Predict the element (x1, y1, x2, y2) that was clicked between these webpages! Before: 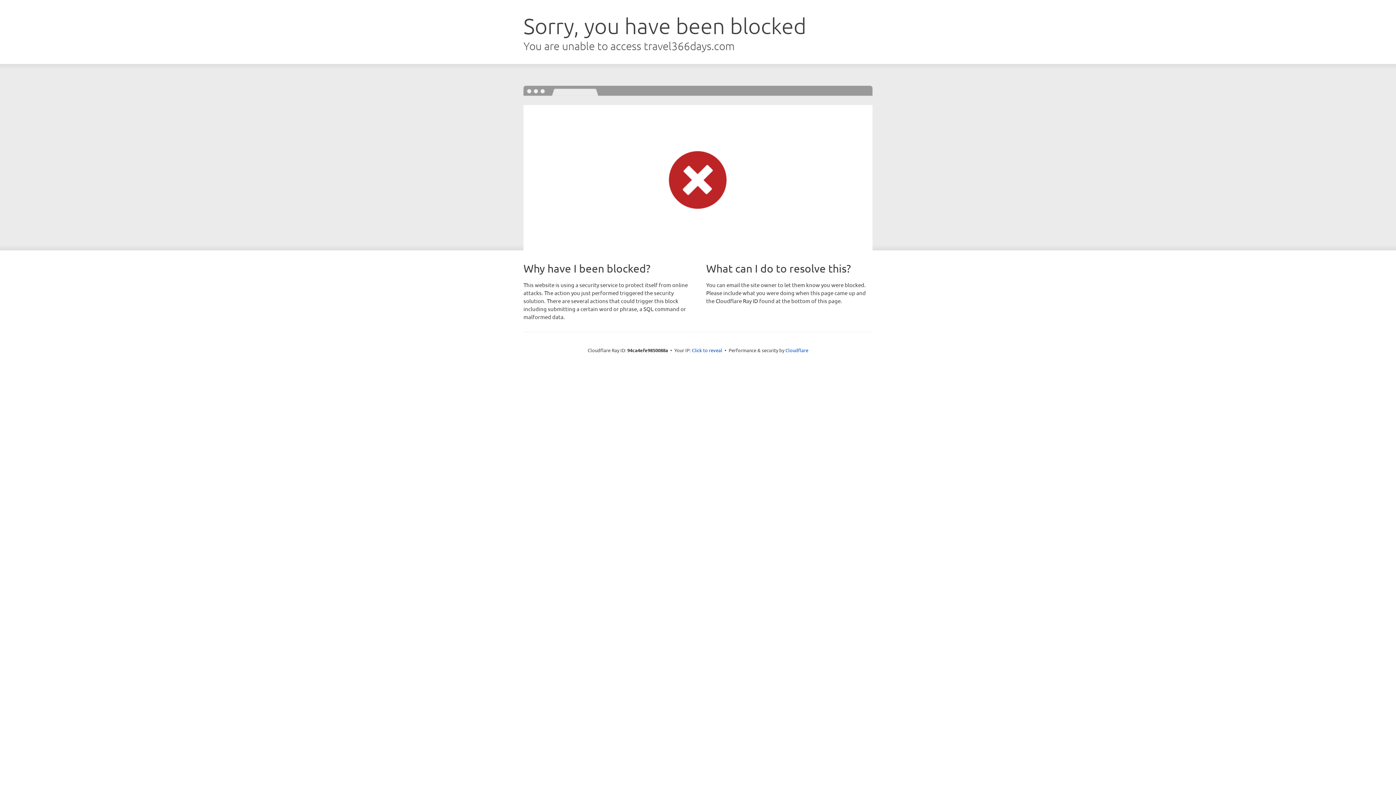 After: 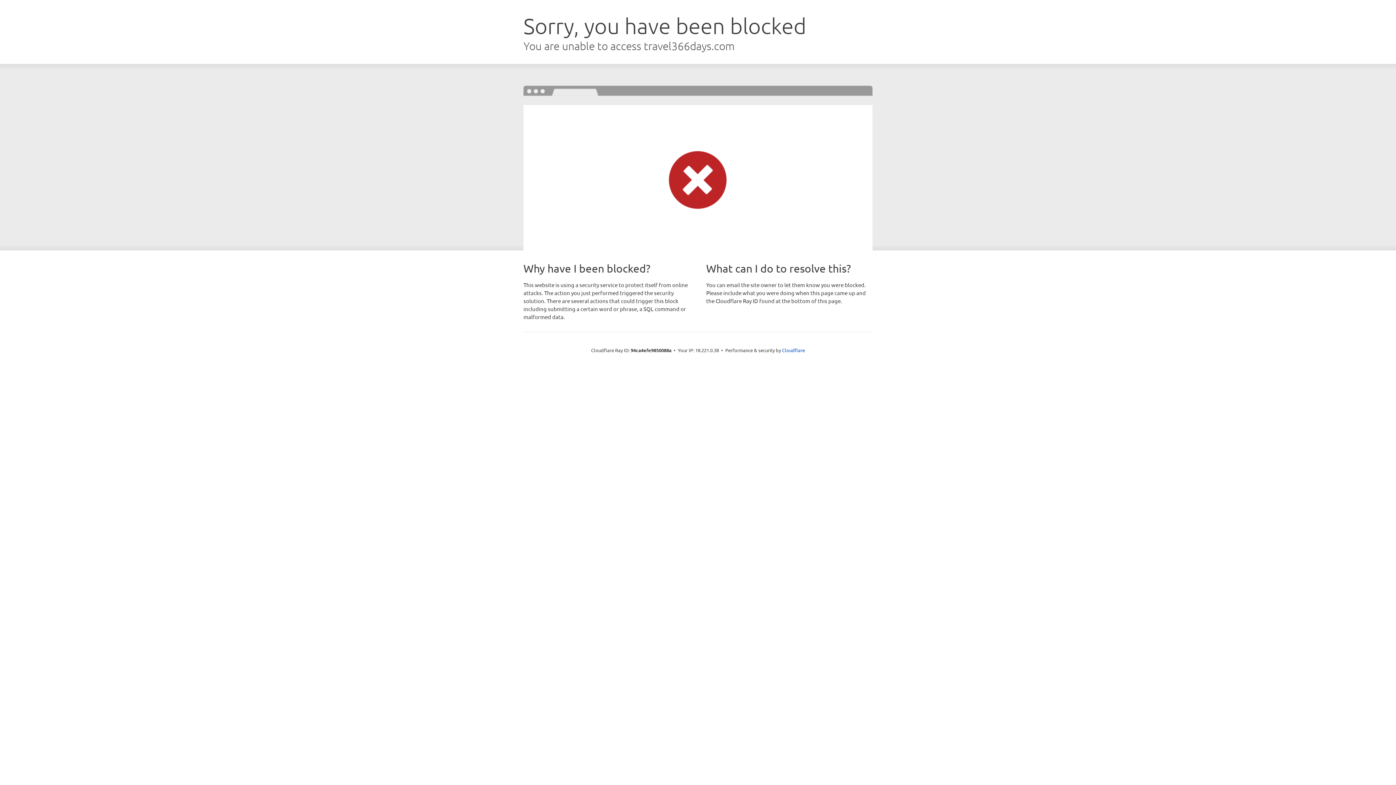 Action: bbox: (692, 346, 722, 353) label: Click to reveal